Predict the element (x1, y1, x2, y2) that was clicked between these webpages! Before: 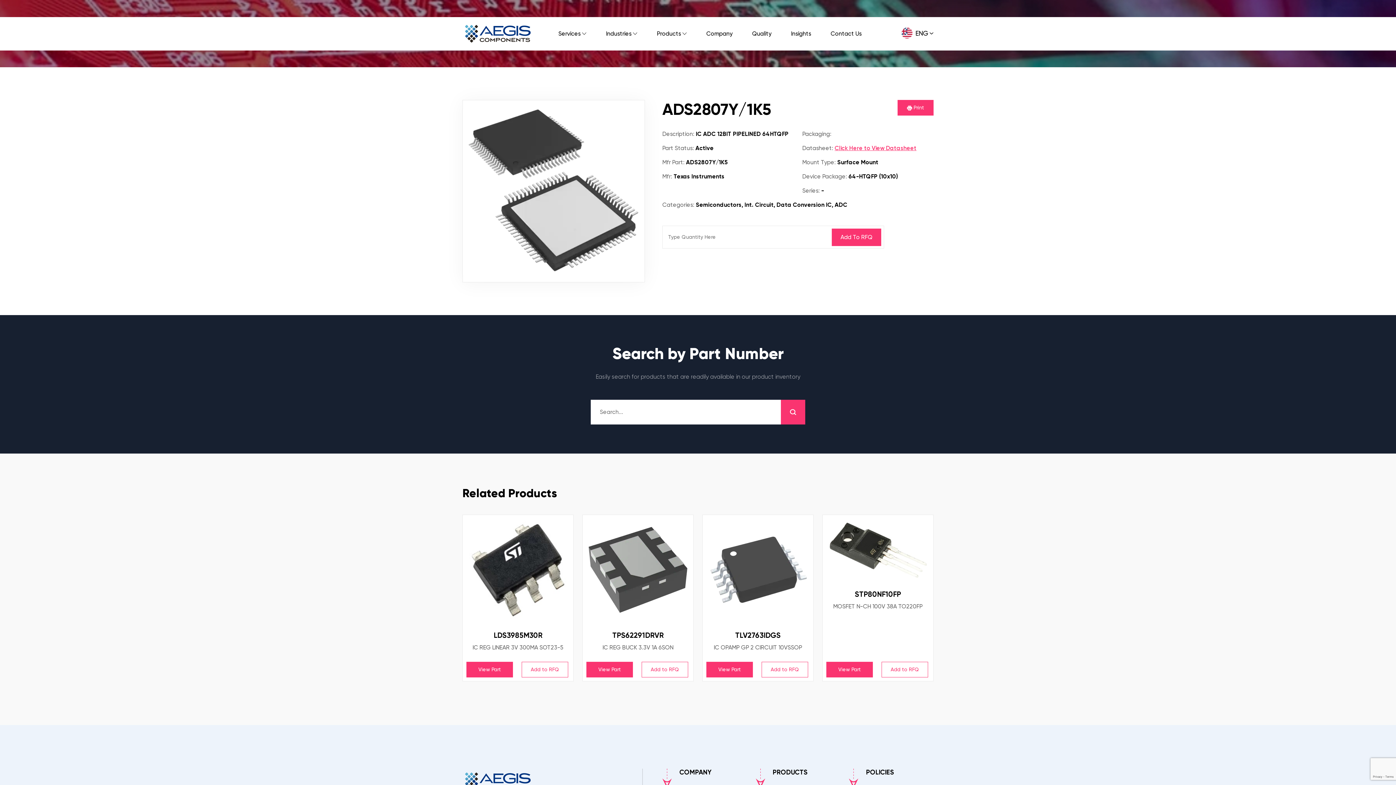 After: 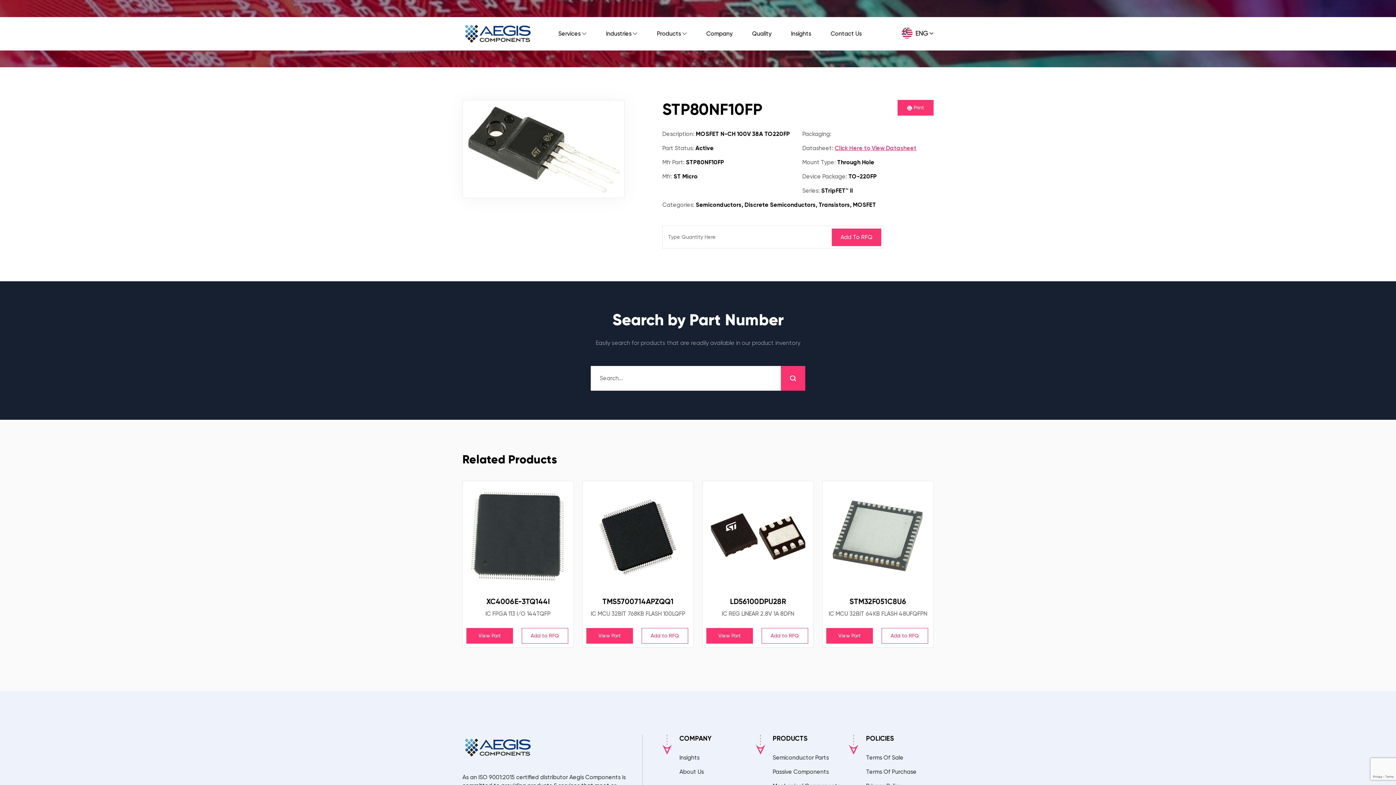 Action: bbox: (826, 662, 873, 677) label: View Part